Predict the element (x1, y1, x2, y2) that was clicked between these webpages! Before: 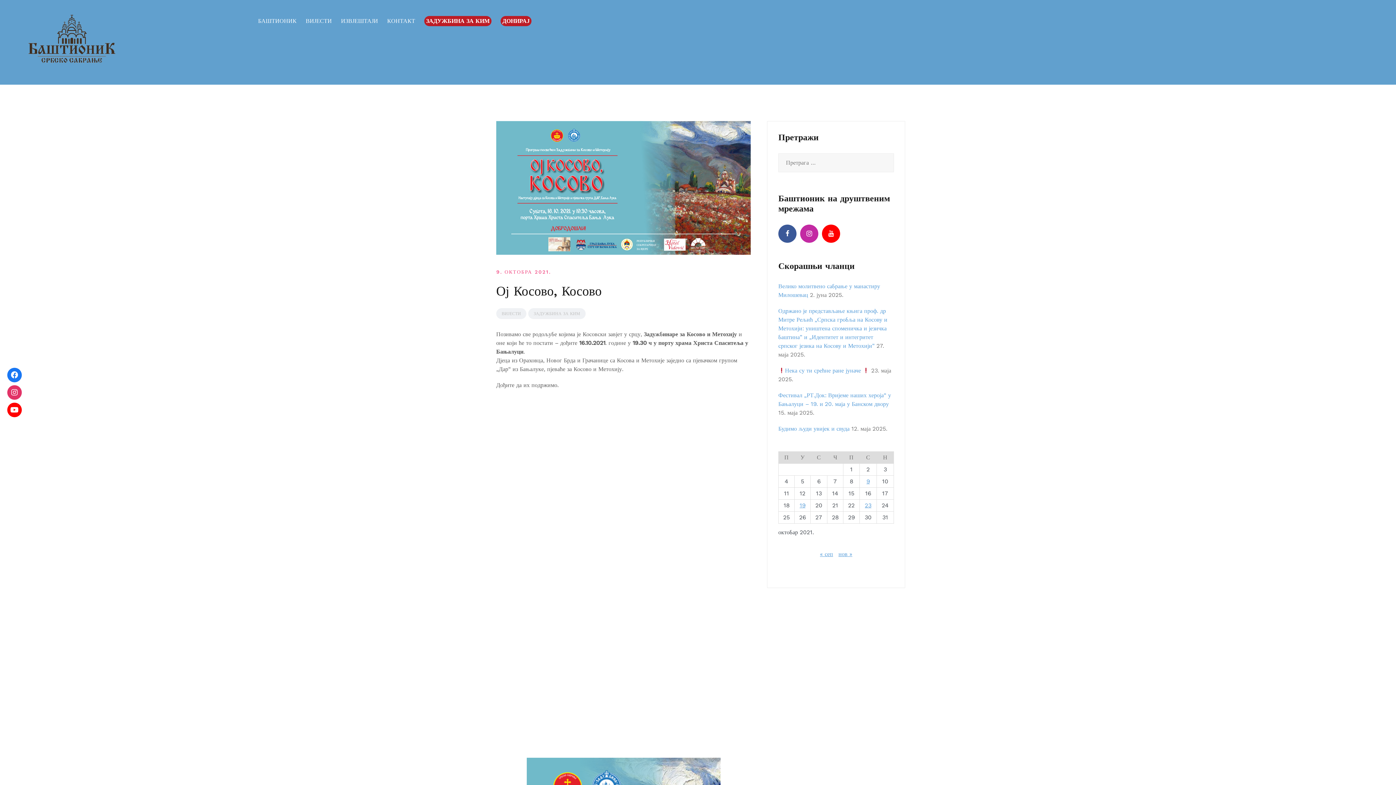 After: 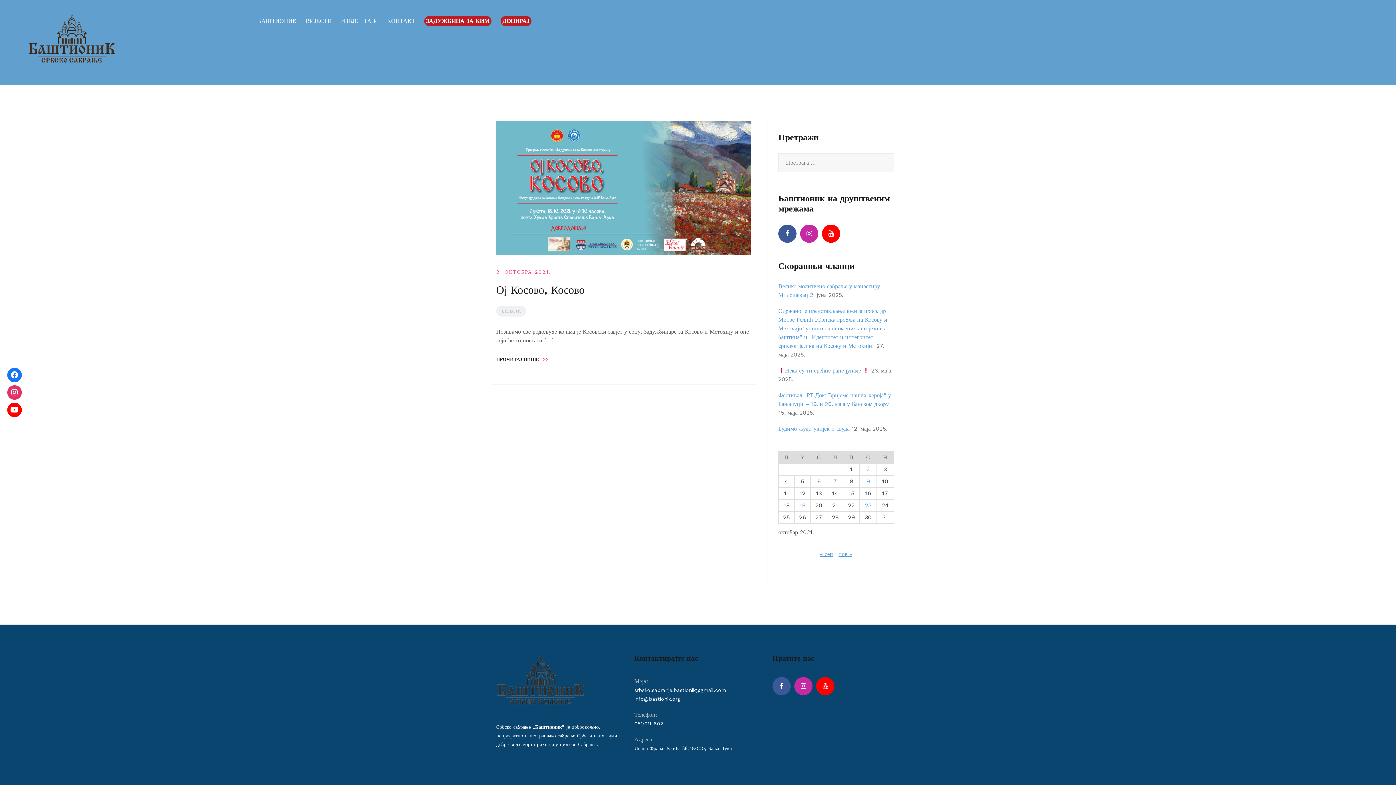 Action: label: Чланак је објављен 9. October 2021. bbox: (866, 478, 870, 485)